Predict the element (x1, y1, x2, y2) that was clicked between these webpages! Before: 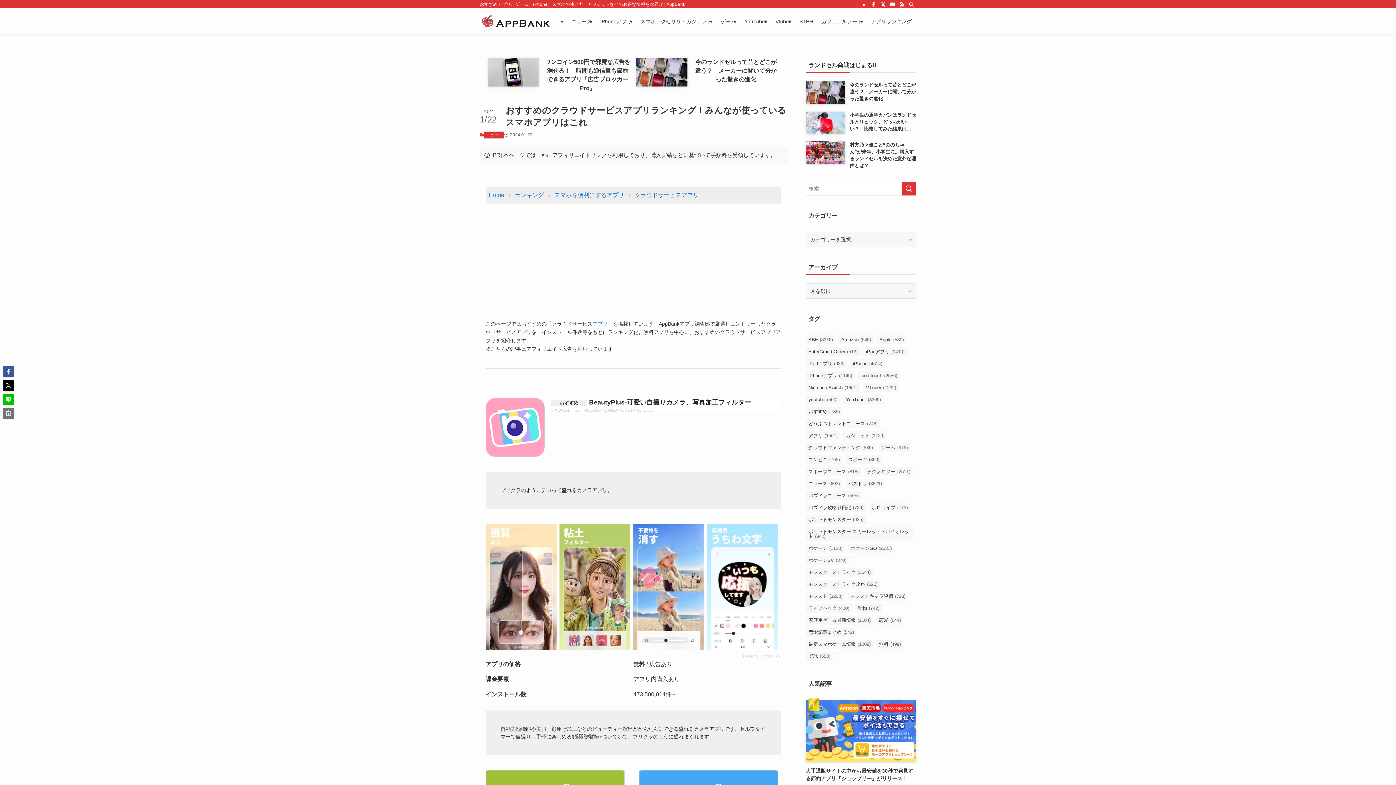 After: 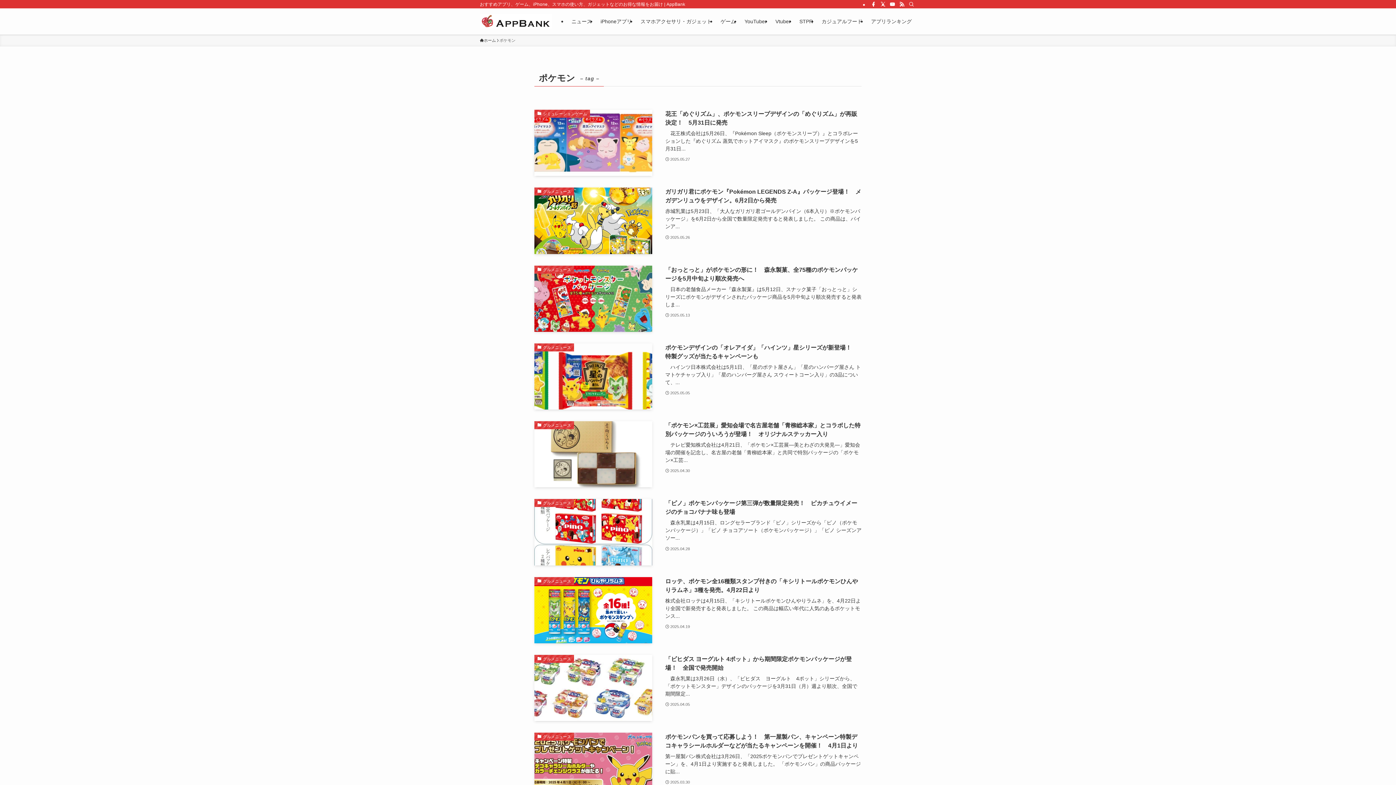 Action: label: ポケモン (1,128個の項目) bbox: (805, 544, 845, 553)